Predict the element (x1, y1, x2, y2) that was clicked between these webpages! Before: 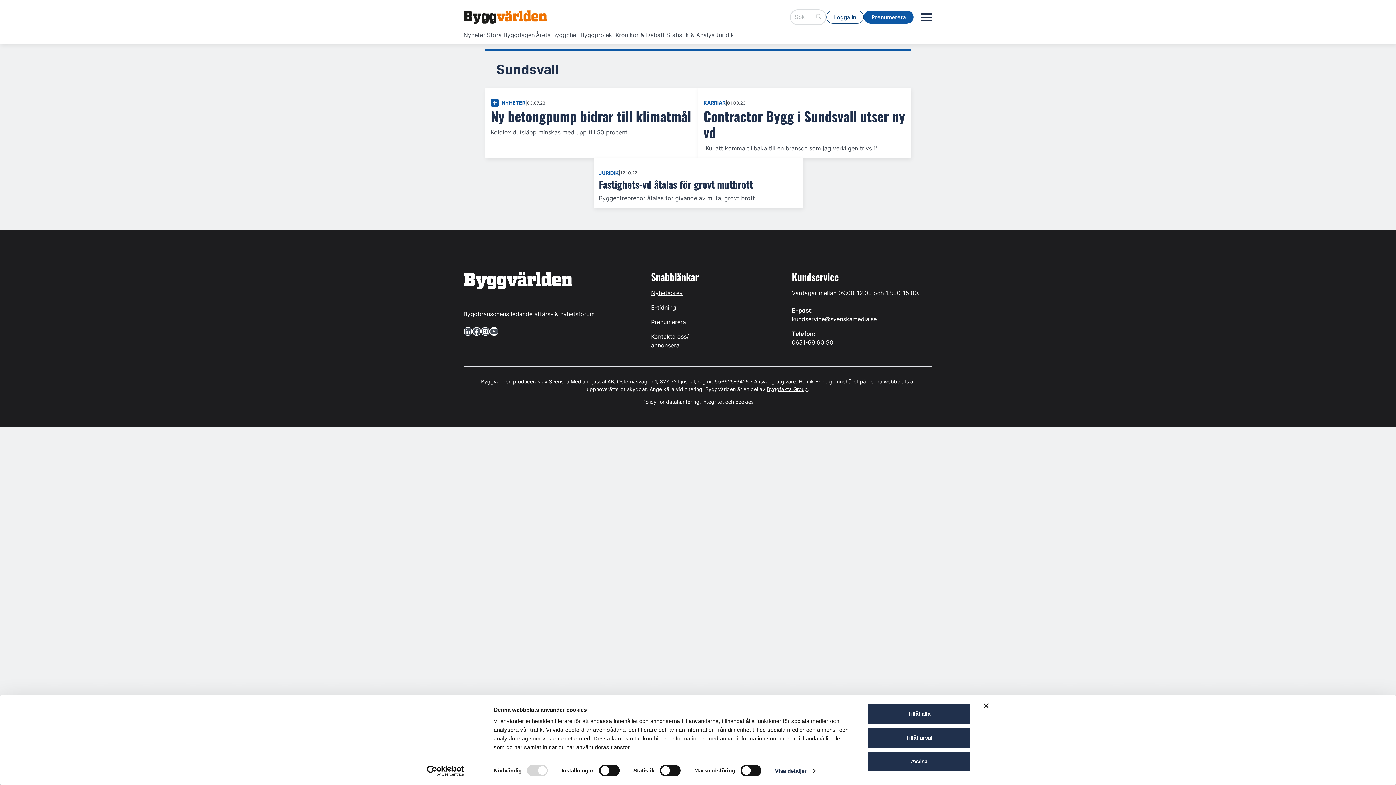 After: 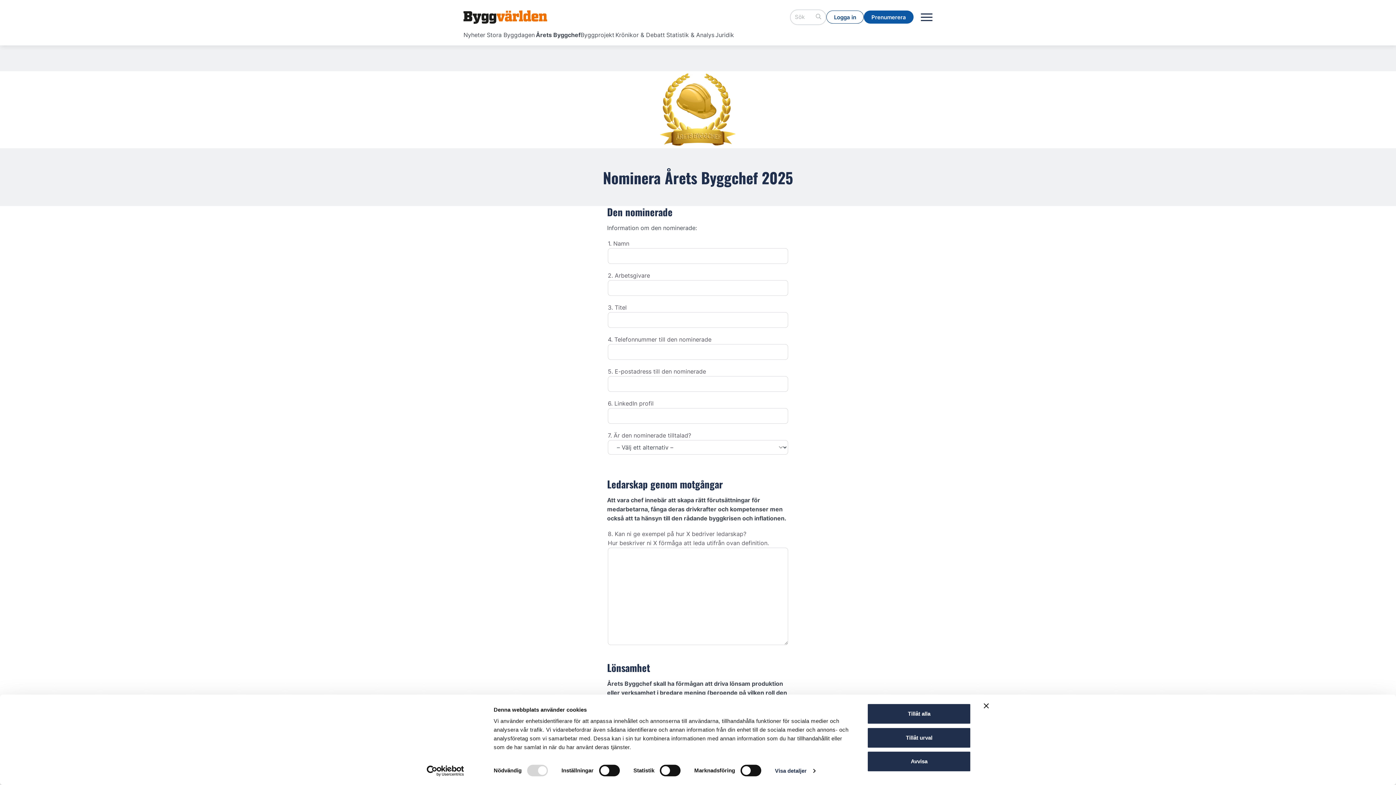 Action: label: Årets Byggchef bbox: (536, 30, 580, 38)